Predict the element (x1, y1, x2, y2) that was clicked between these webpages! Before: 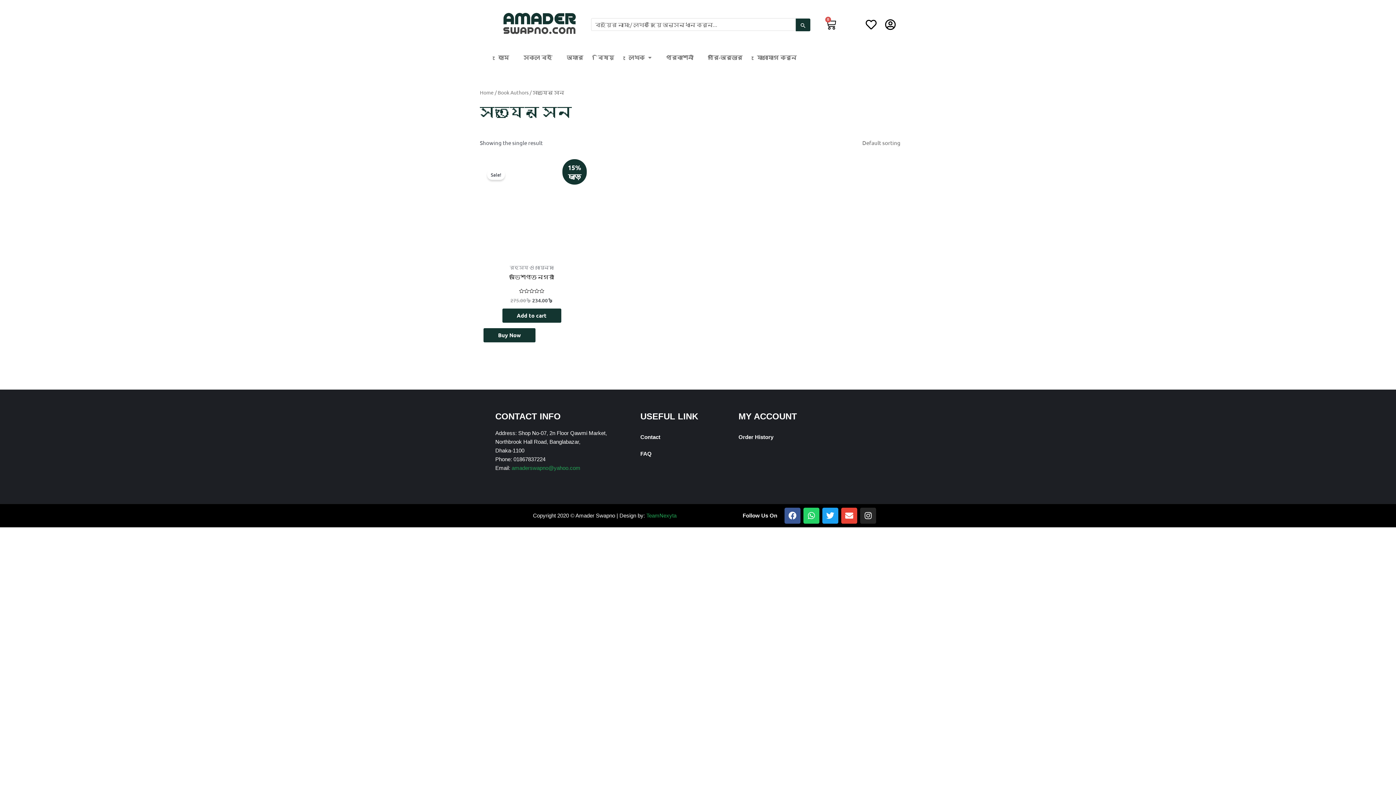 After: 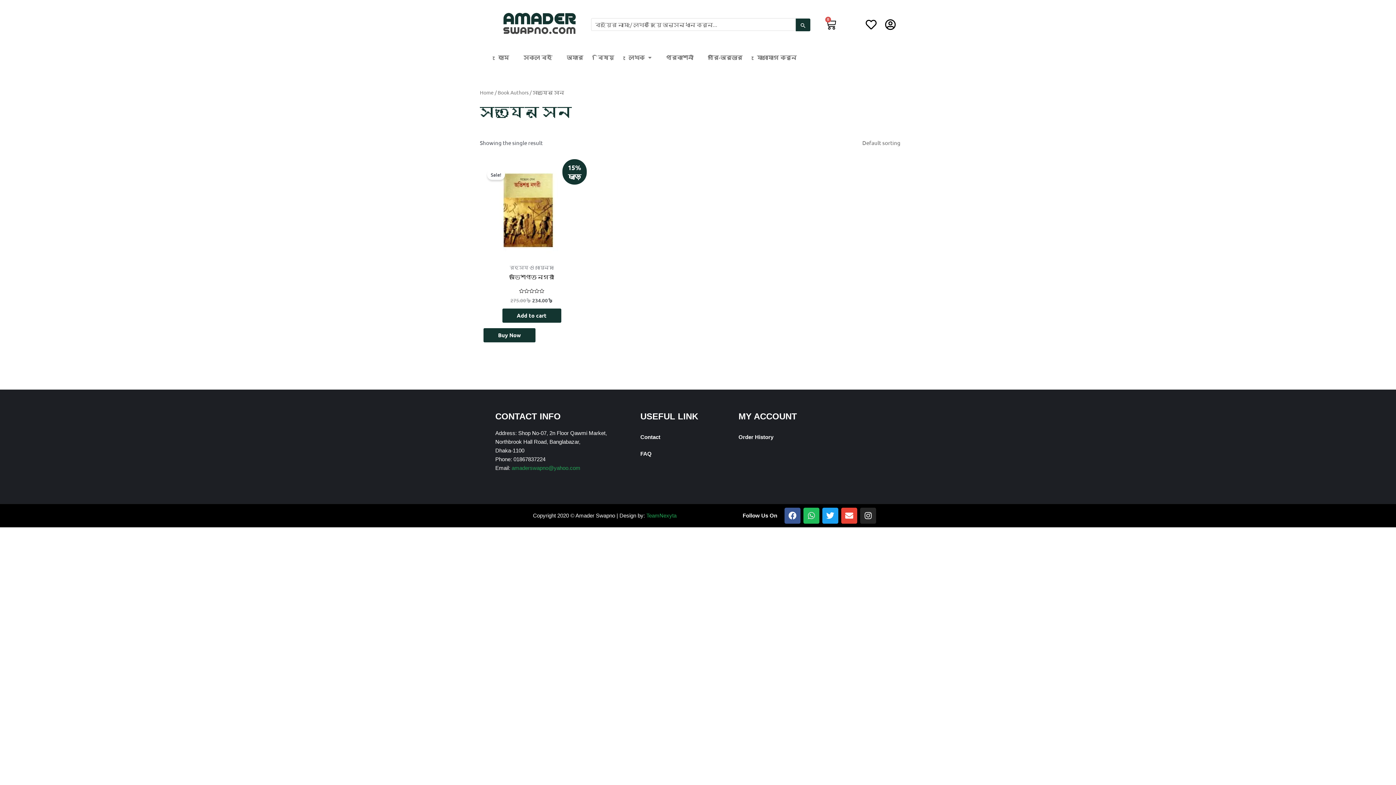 Action: label: Whatsapp bbox: (803, 507, 819, 523)